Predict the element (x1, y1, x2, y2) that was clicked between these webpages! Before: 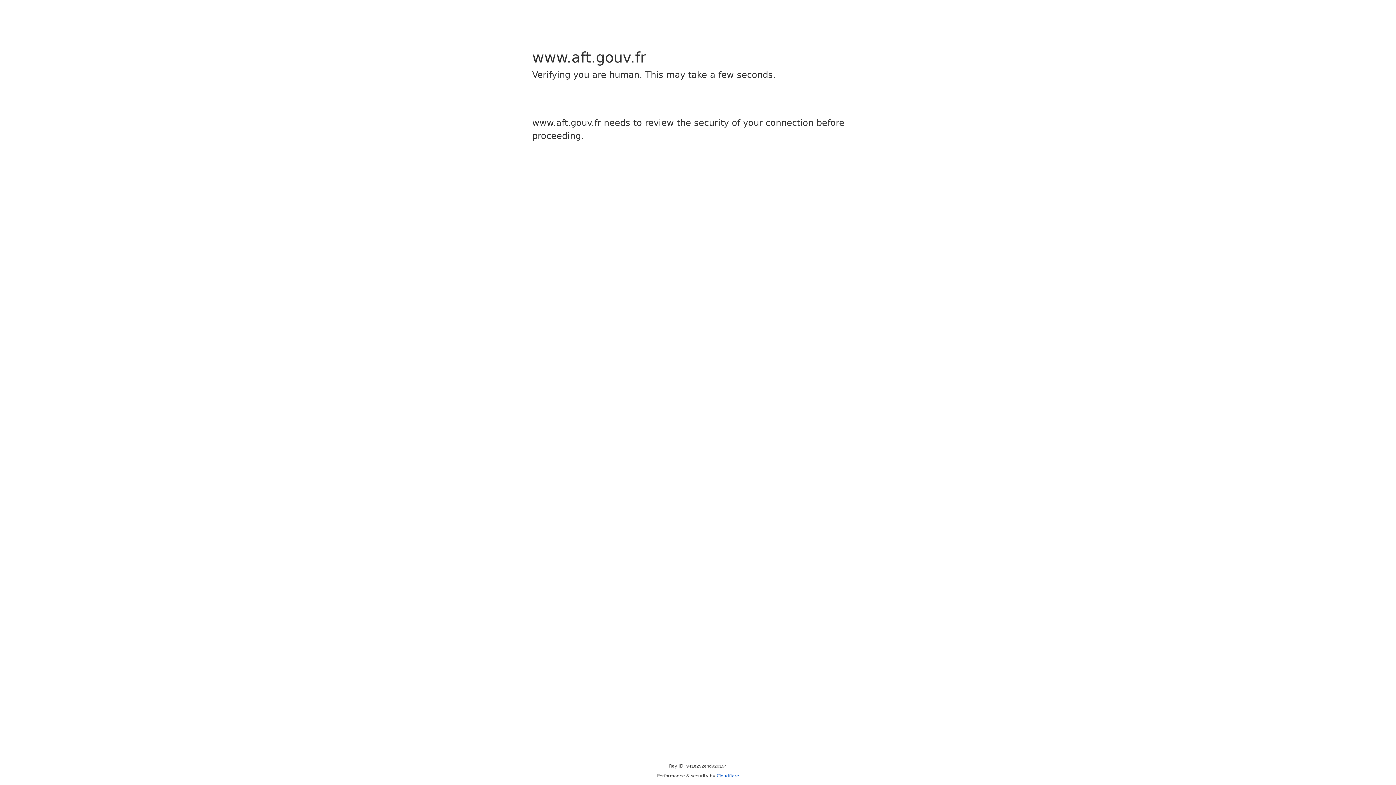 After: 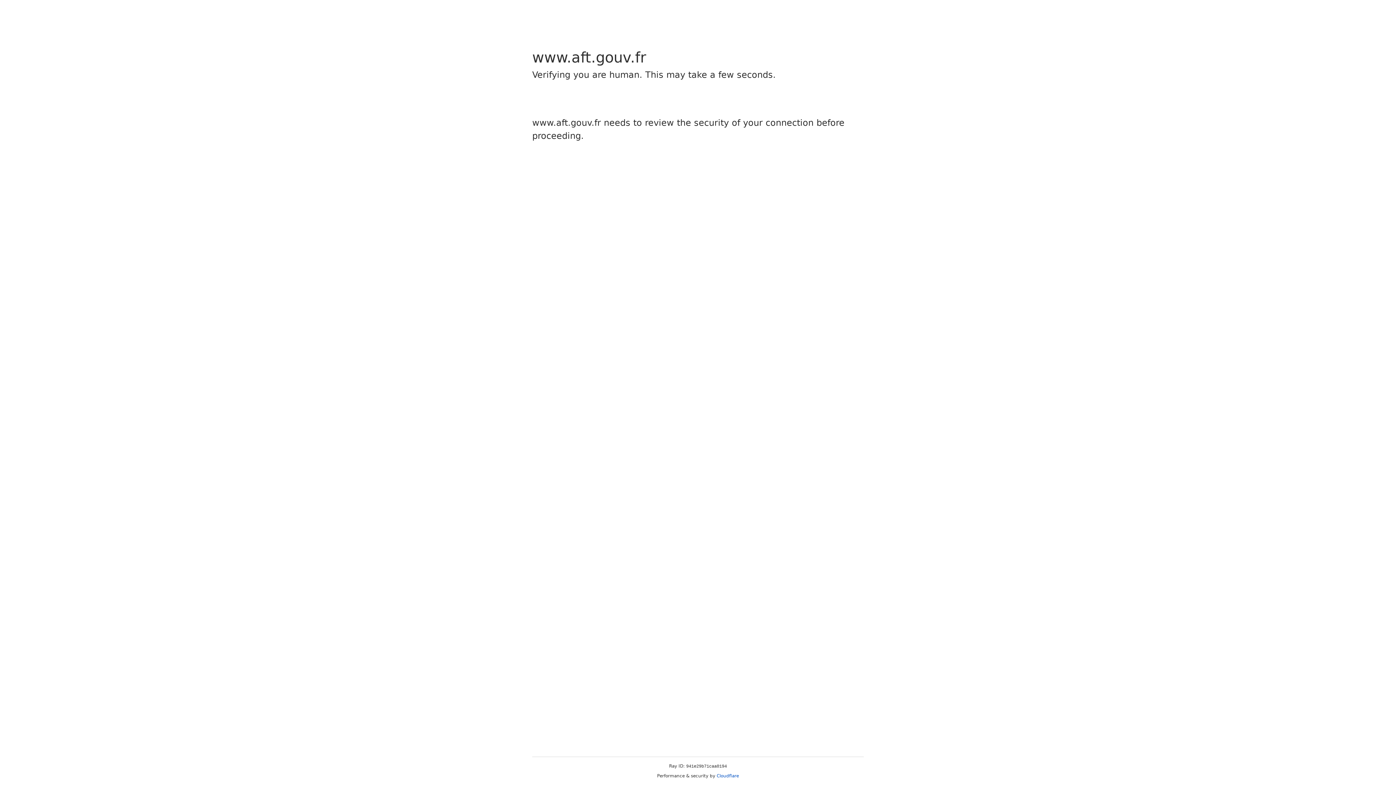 Action: bbox: (716, 773, 739, 778) label: Cloudflare